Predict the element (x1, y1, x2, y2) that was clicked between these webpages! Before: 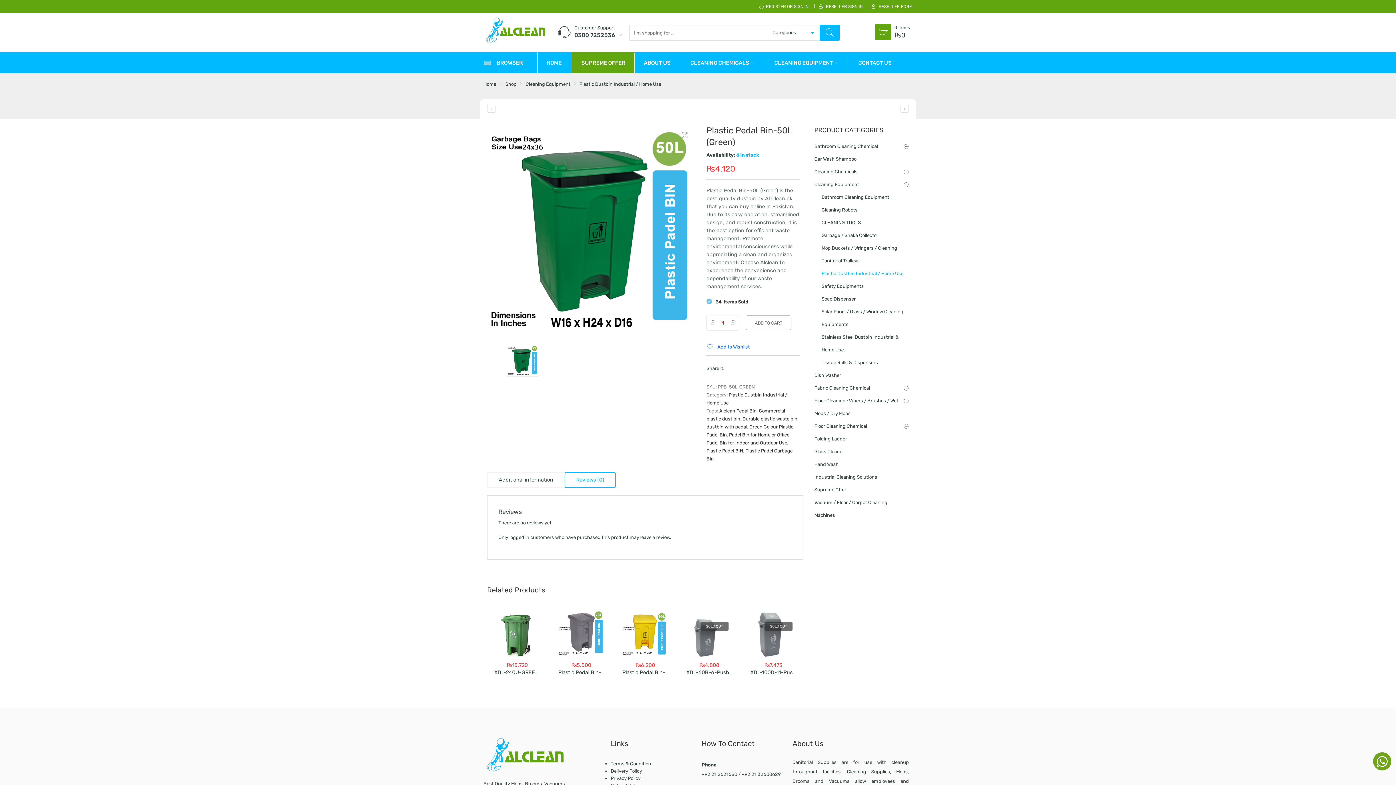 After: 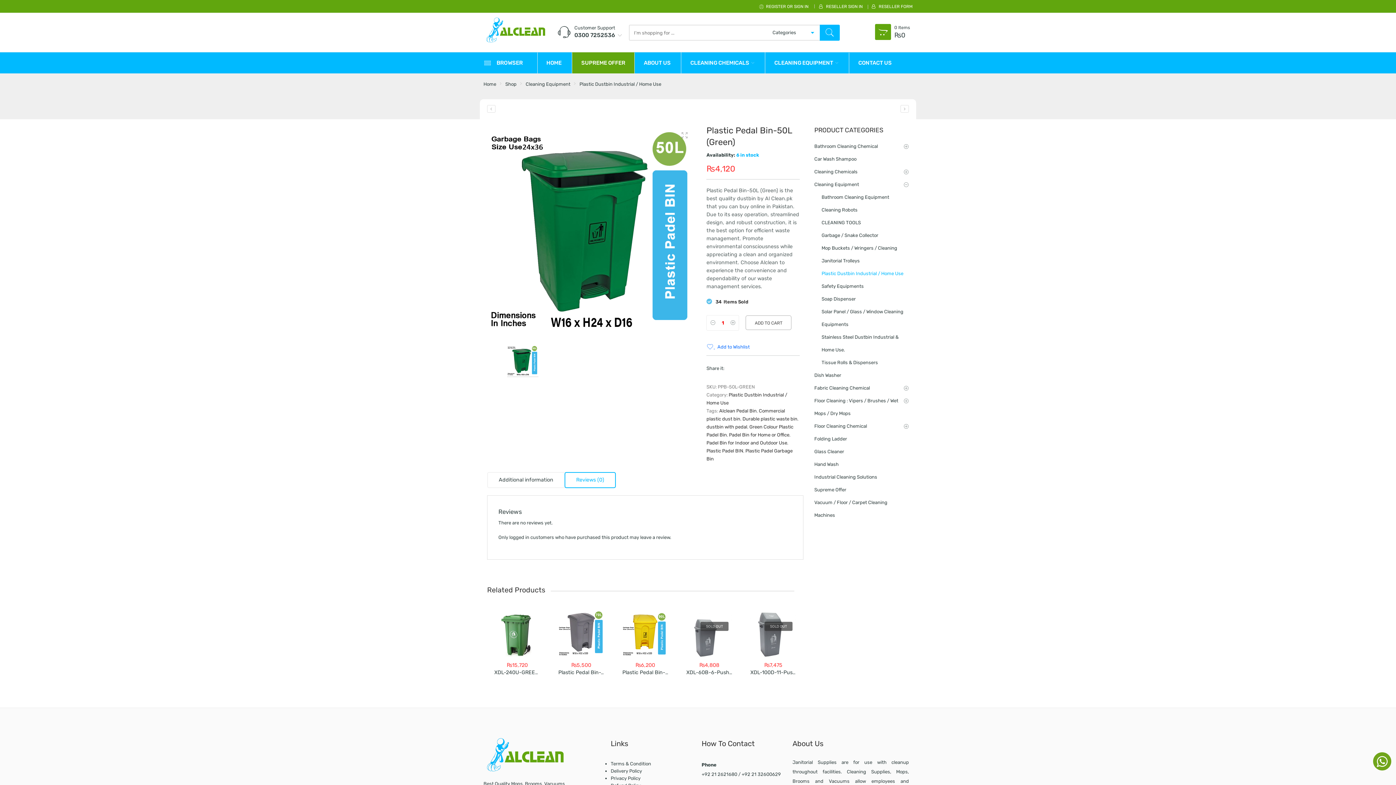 Action: label: Reviews (0) bbox: (565, 473, 615, 487)